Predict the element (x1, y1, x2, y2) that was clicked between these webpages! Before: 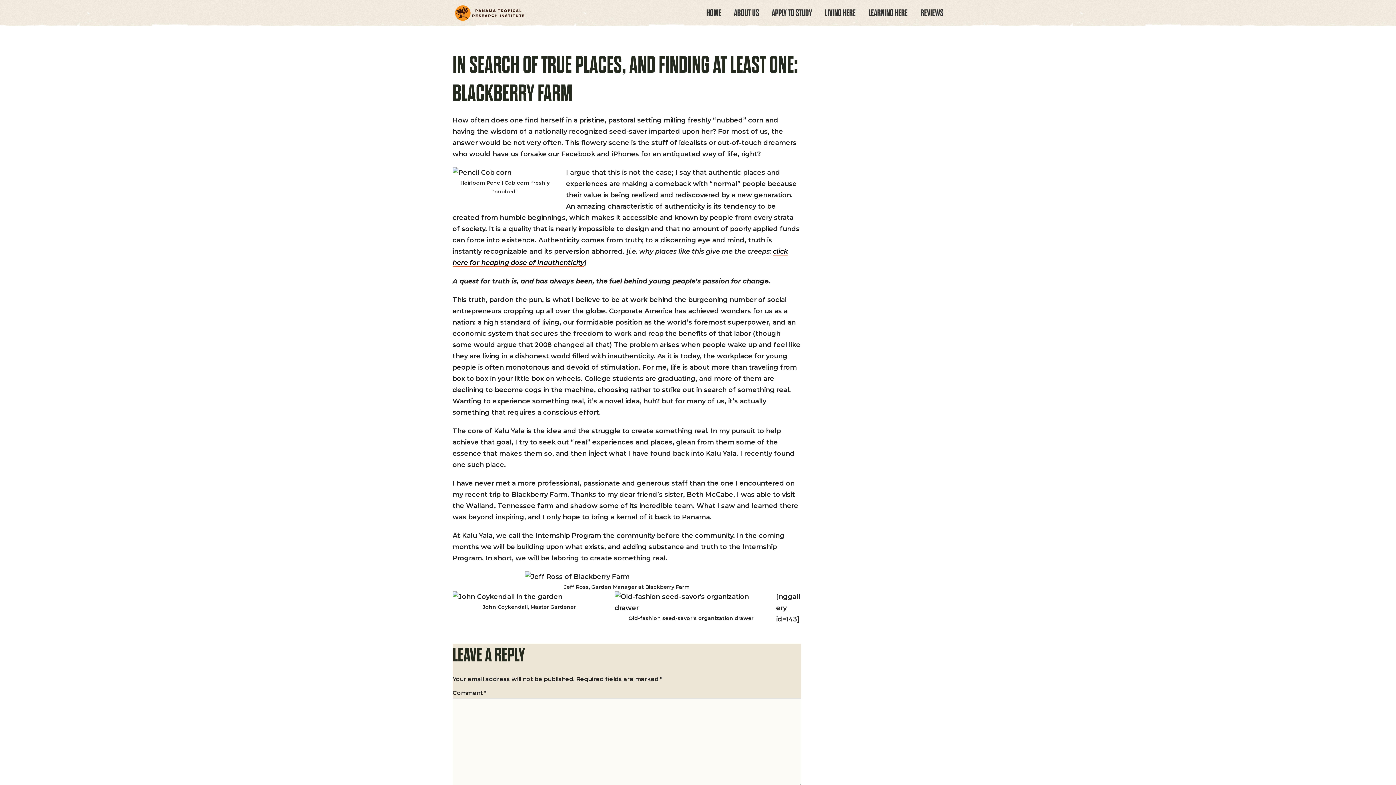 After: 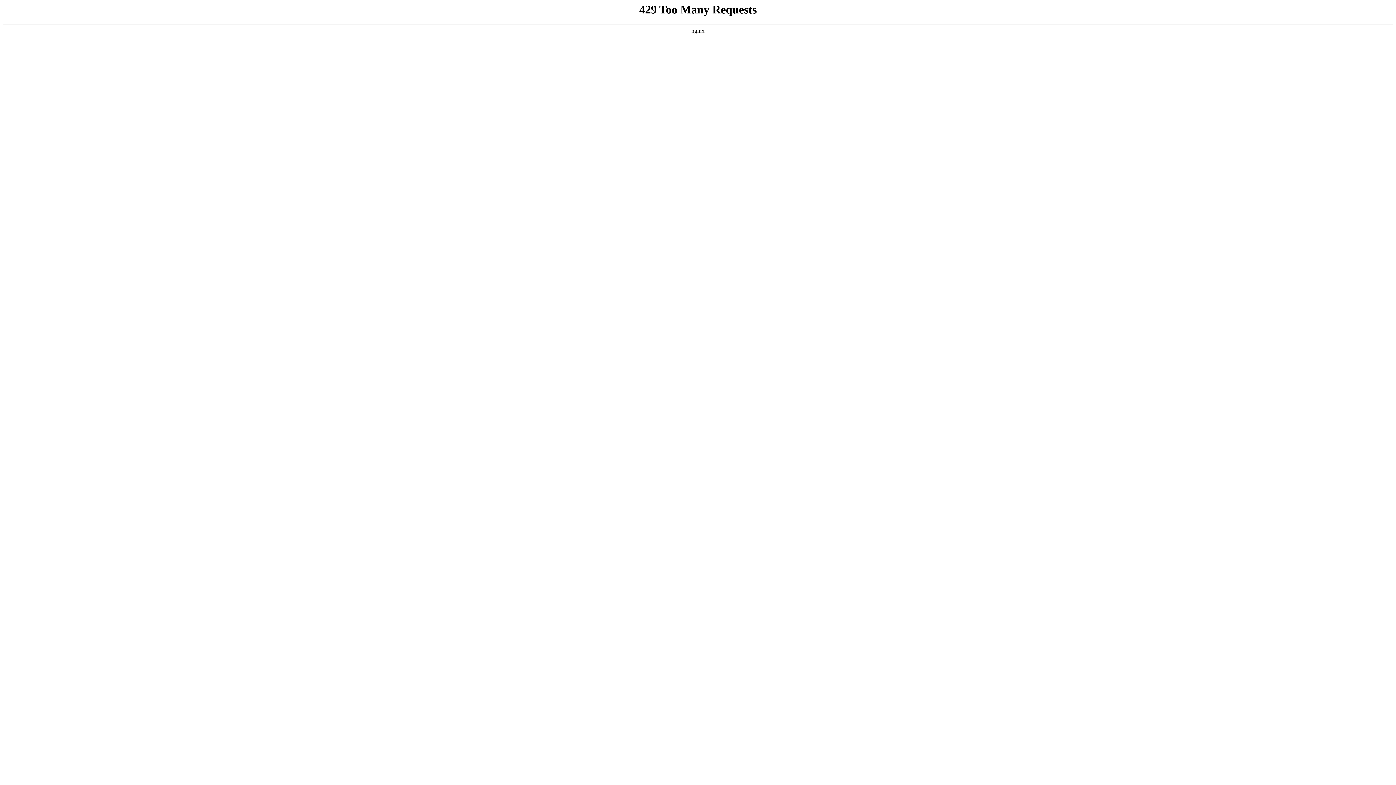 Action: bbox: (706, 3, 721, 22) label: HOME